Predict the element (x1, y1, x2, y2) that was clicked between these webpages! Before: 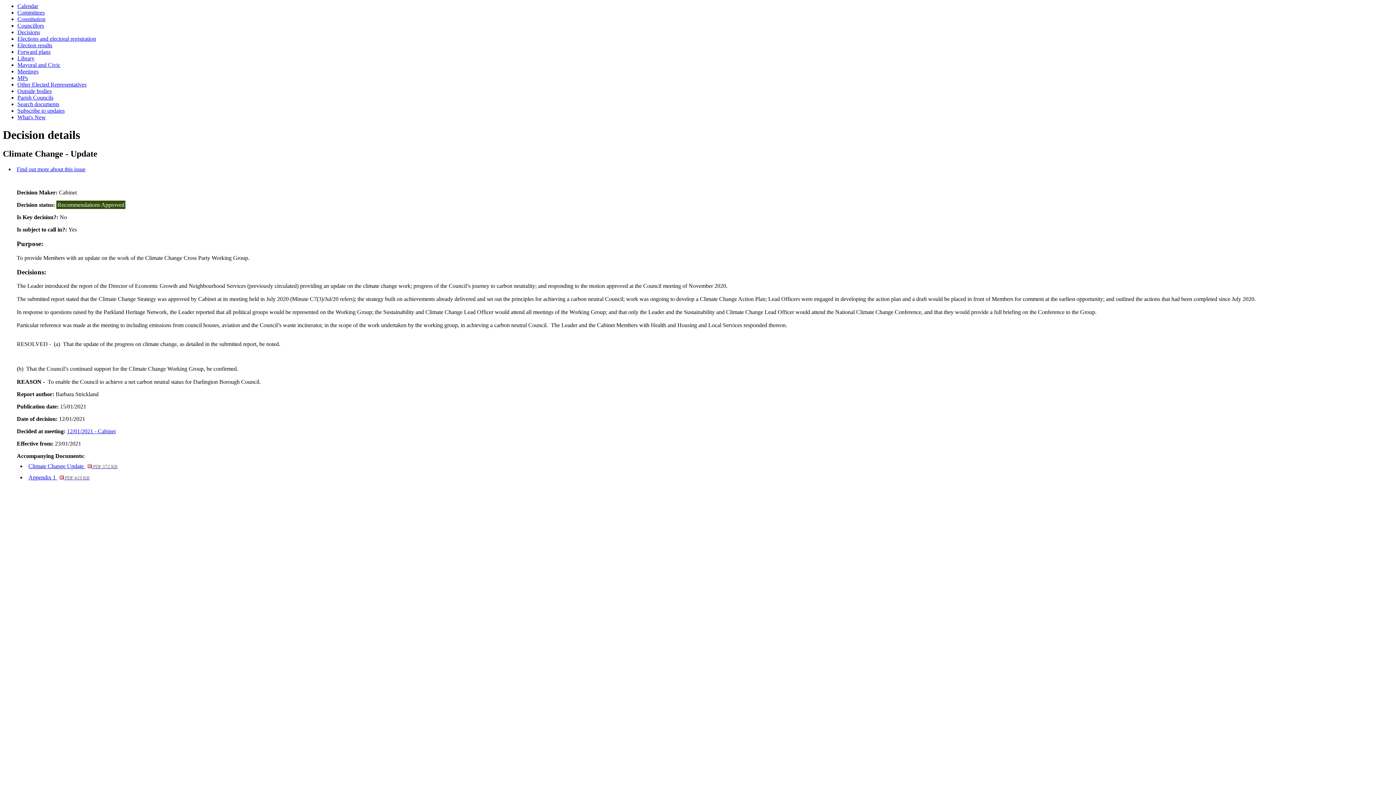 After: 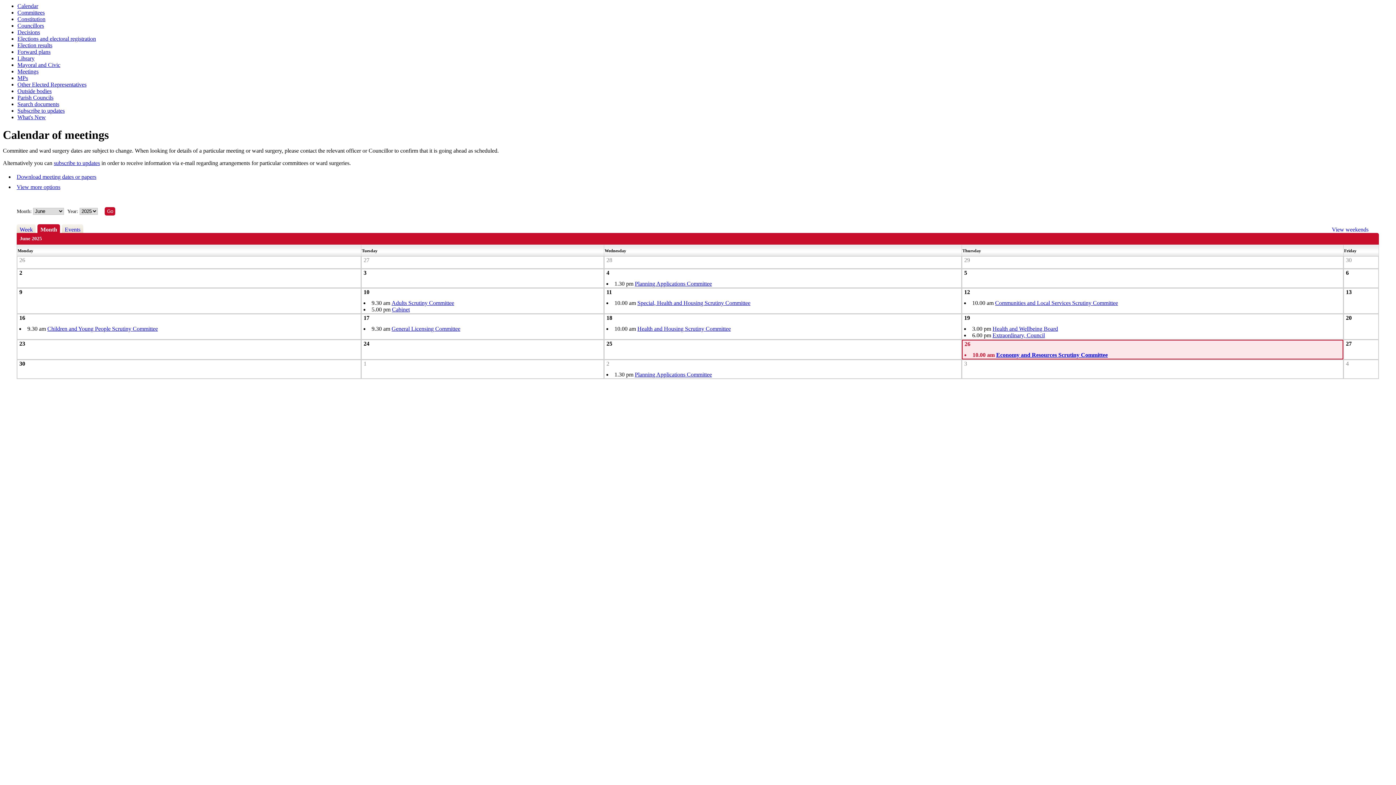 Action: bbox: (17, 2, 38, 9) label: Calendar